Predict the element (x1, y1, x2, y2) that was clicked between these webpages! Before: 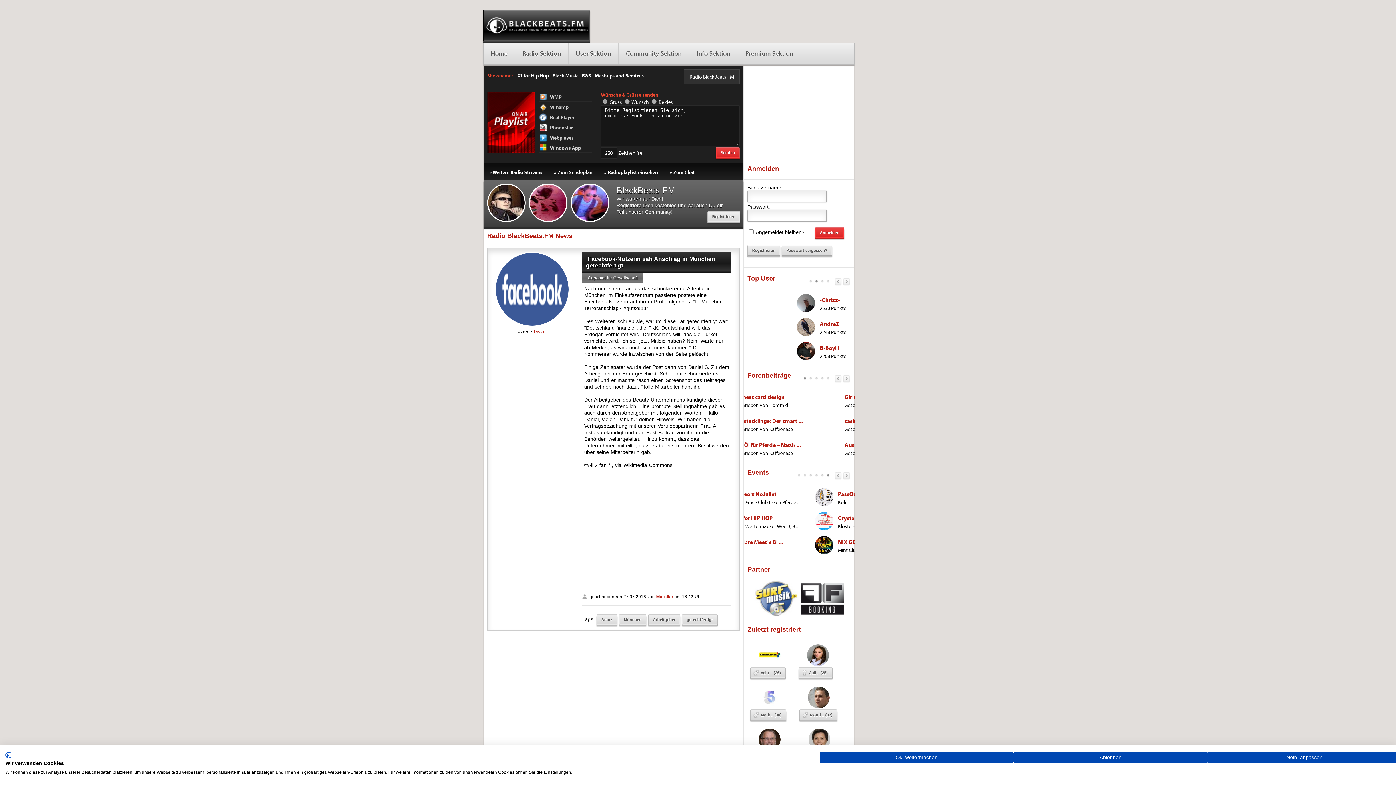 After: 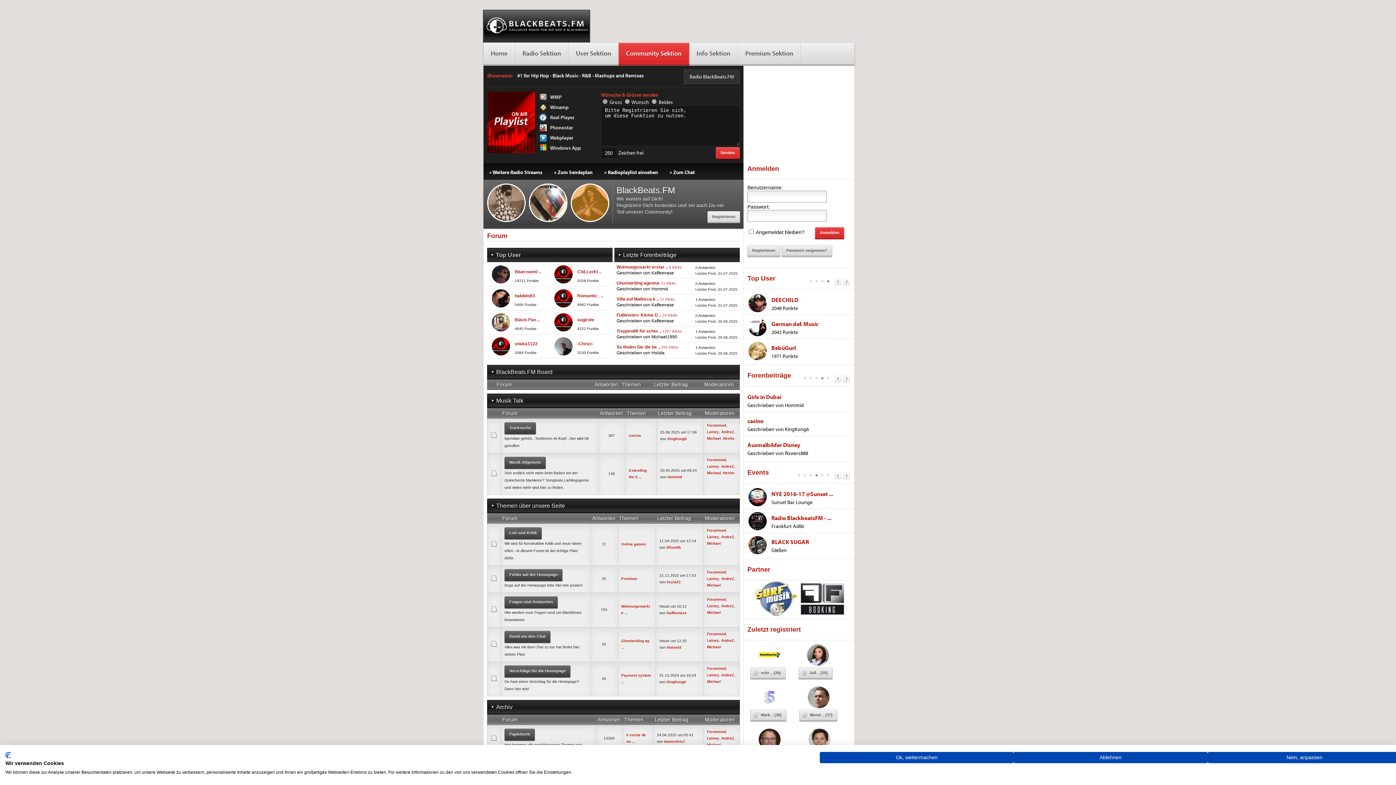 Action: label: Forenbeiträge bbox: (747, 372, 791, 379)